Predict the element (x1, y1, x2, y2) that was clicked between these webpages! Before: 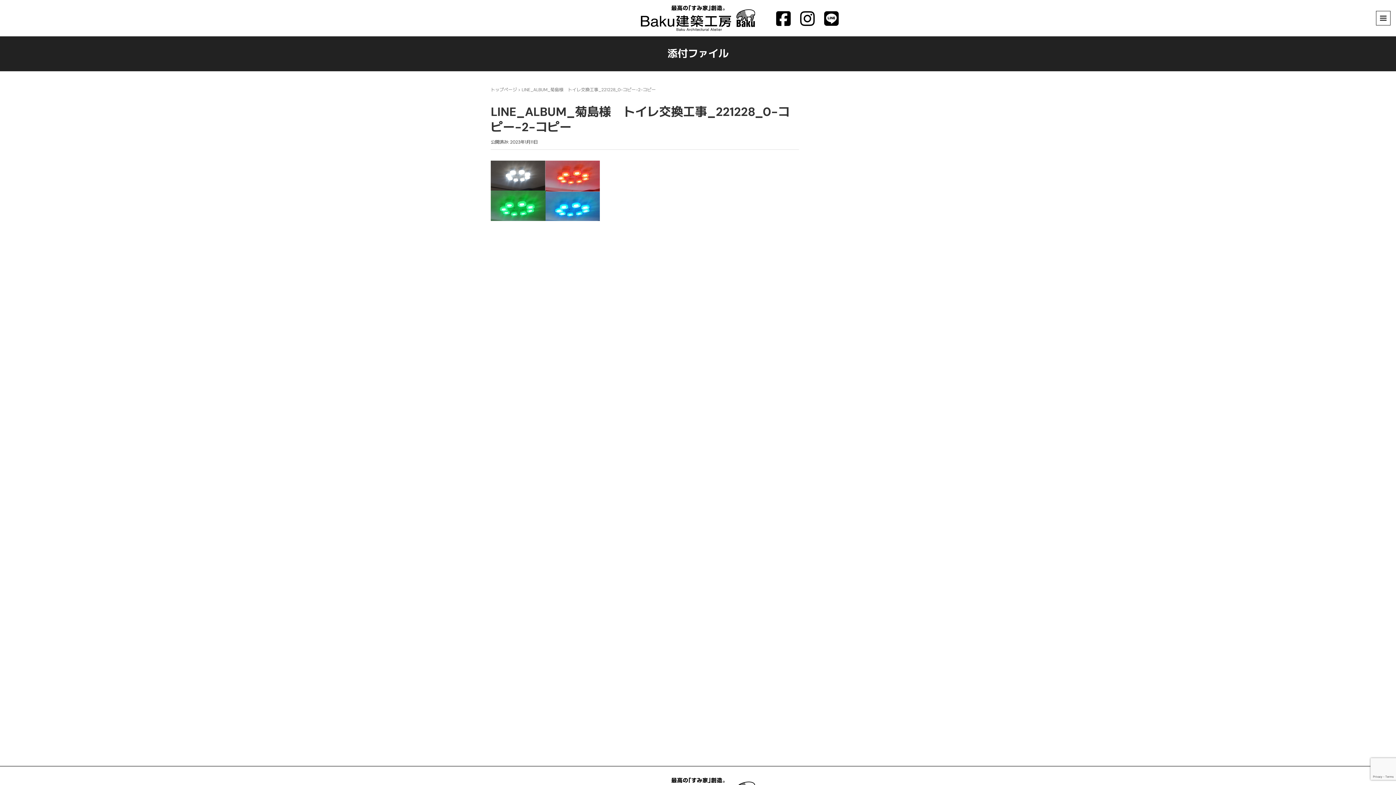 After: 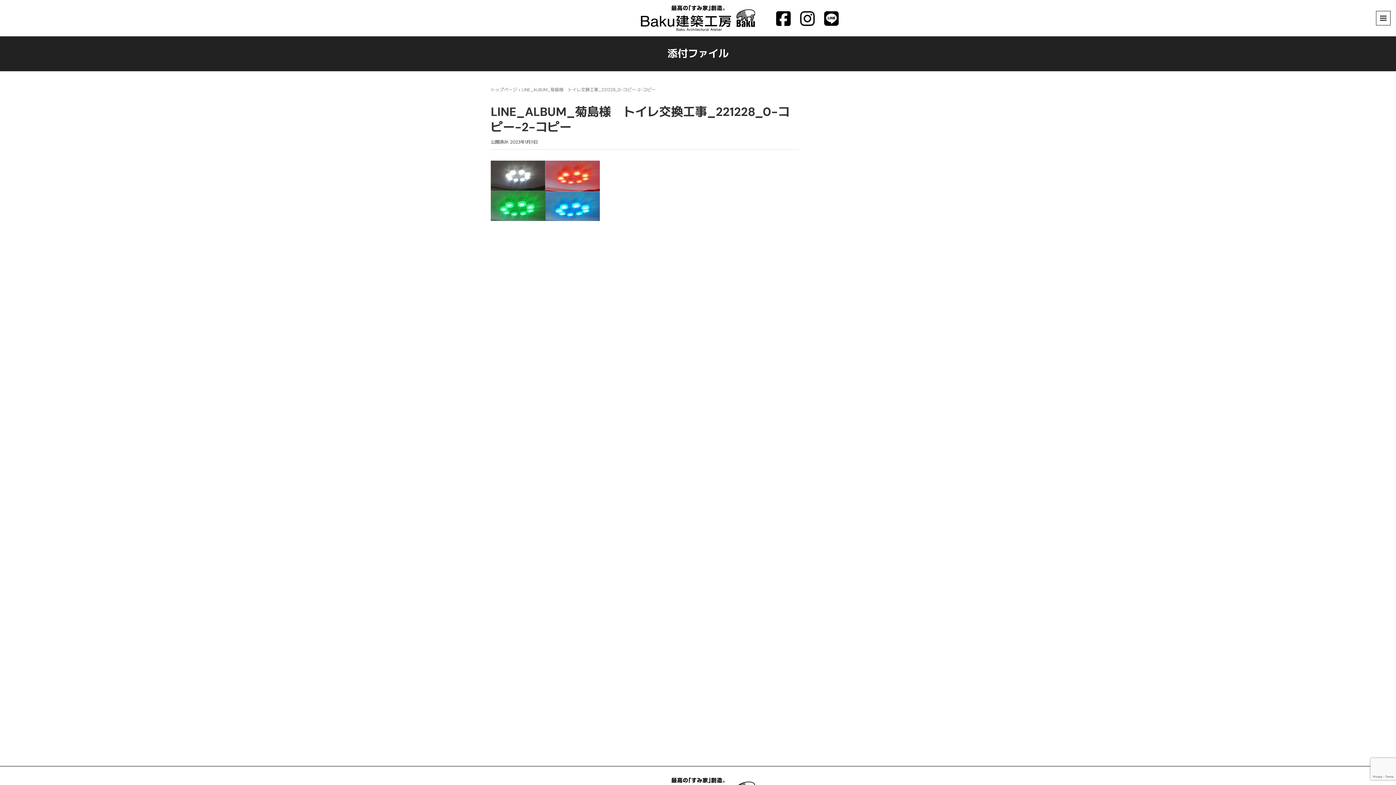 Action: bbox: (776, 10, 790, 26)